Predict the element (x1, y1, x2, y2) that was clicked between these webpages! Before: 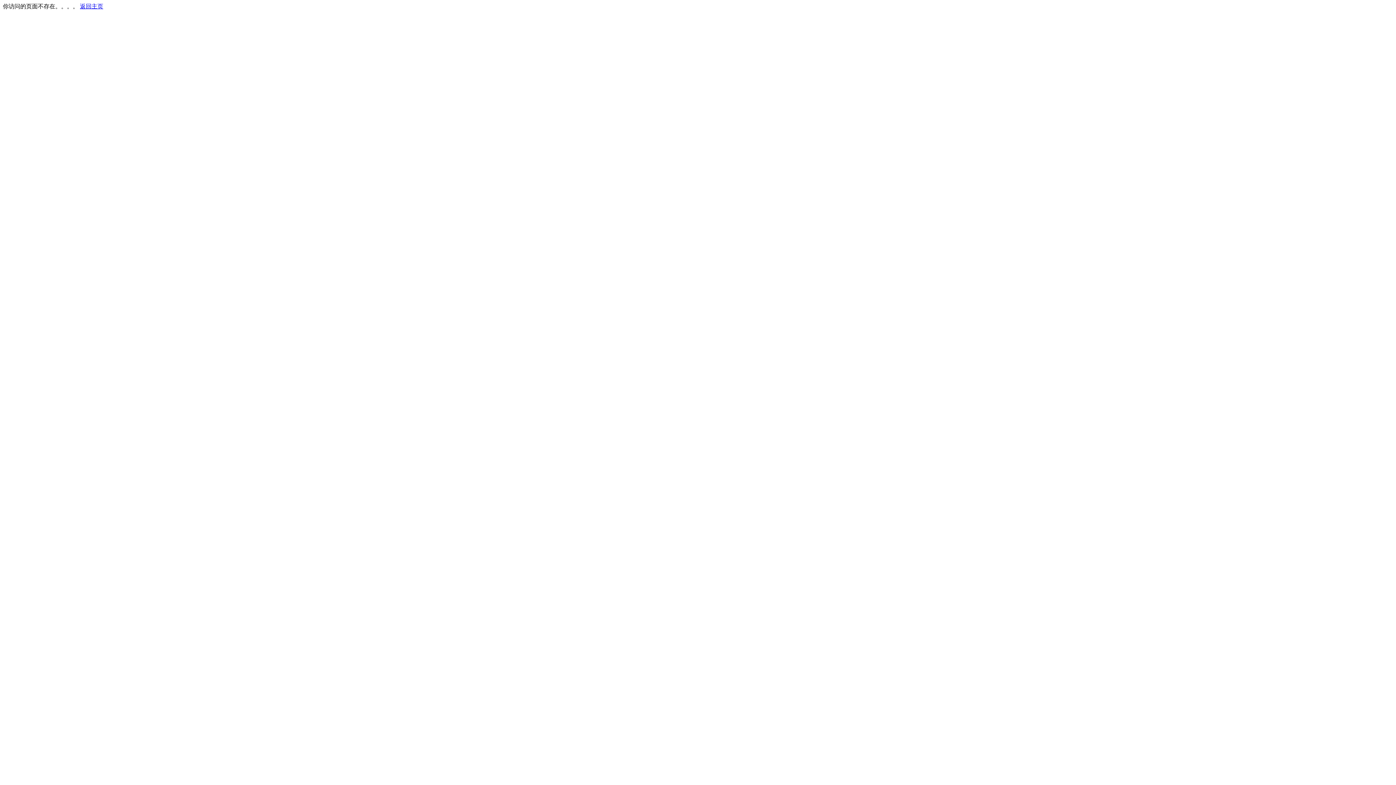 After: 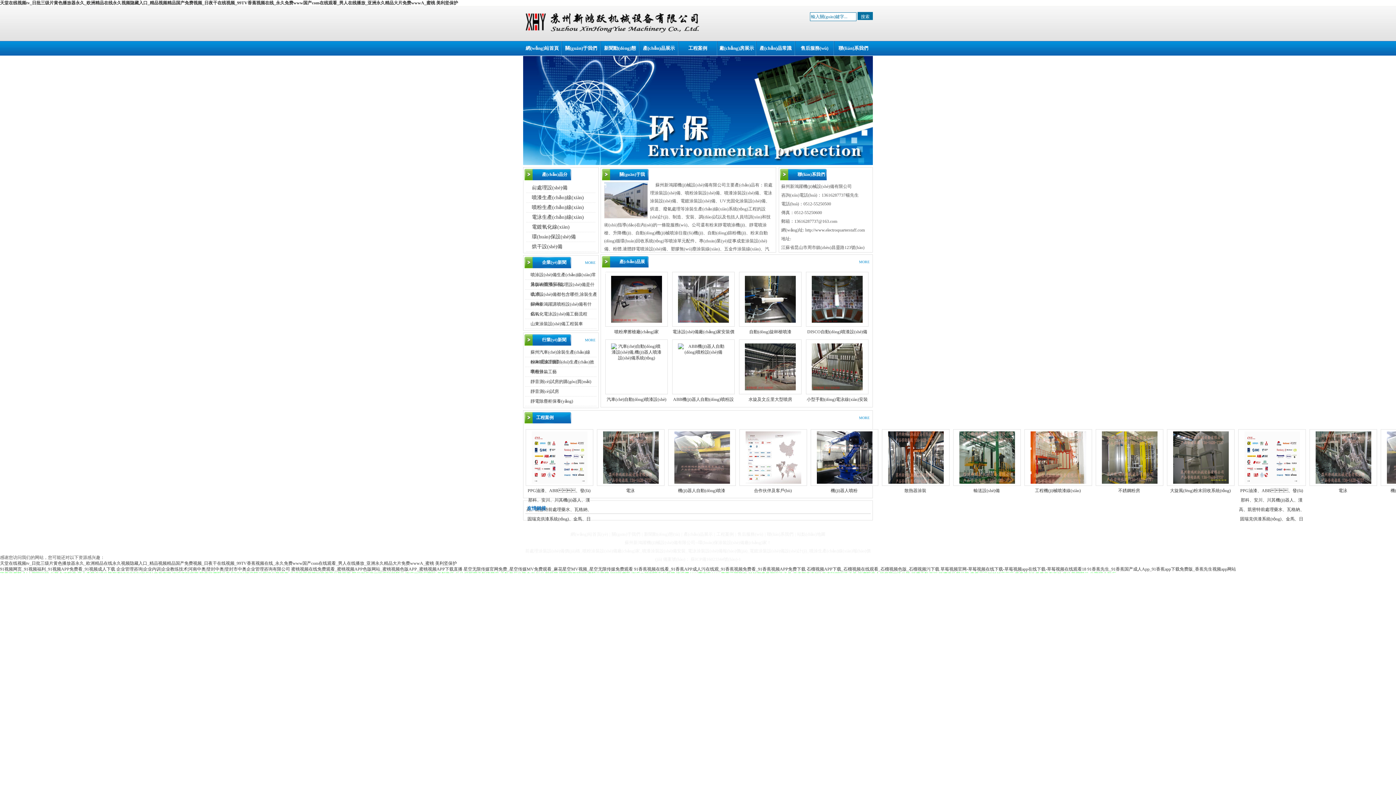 Action: bbox: (80, 3, 103, 9) label: 返回主页